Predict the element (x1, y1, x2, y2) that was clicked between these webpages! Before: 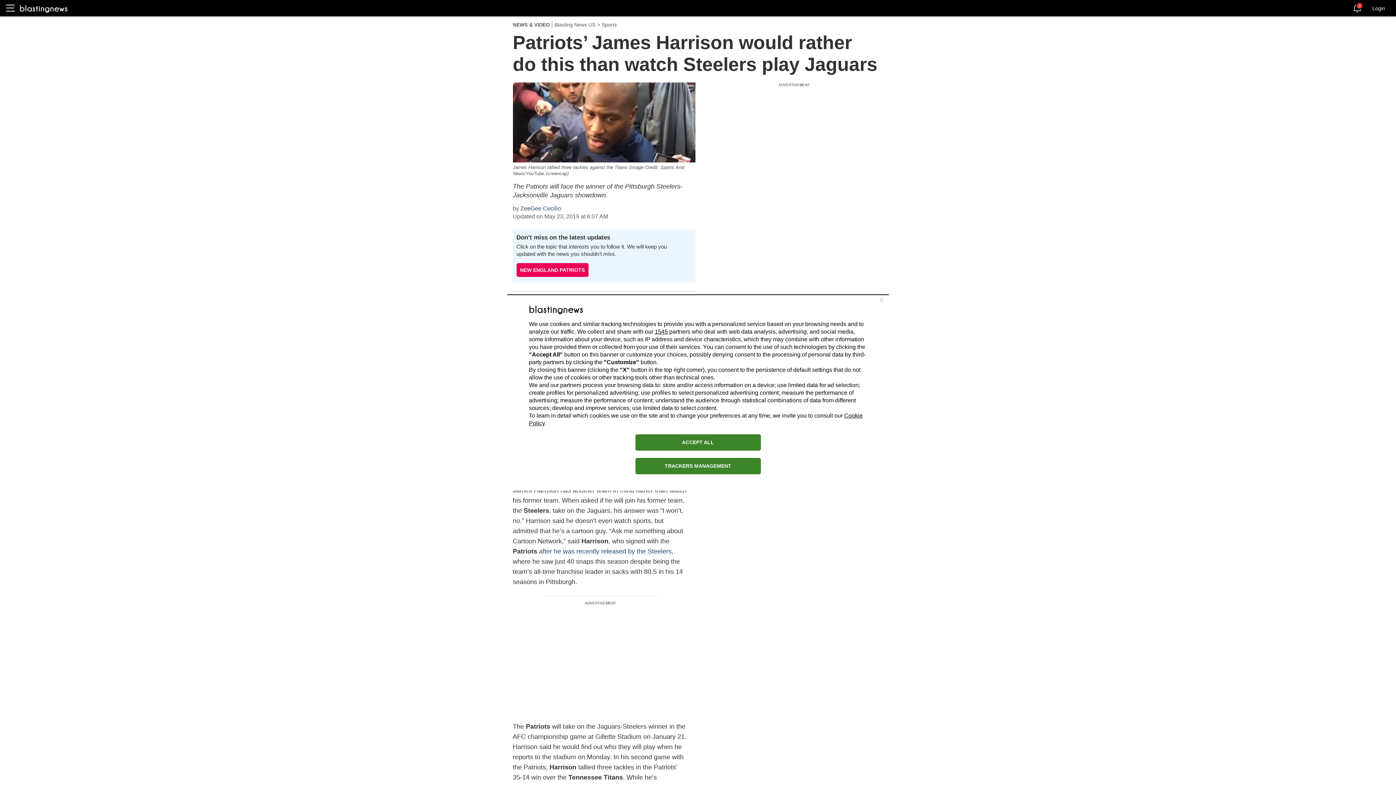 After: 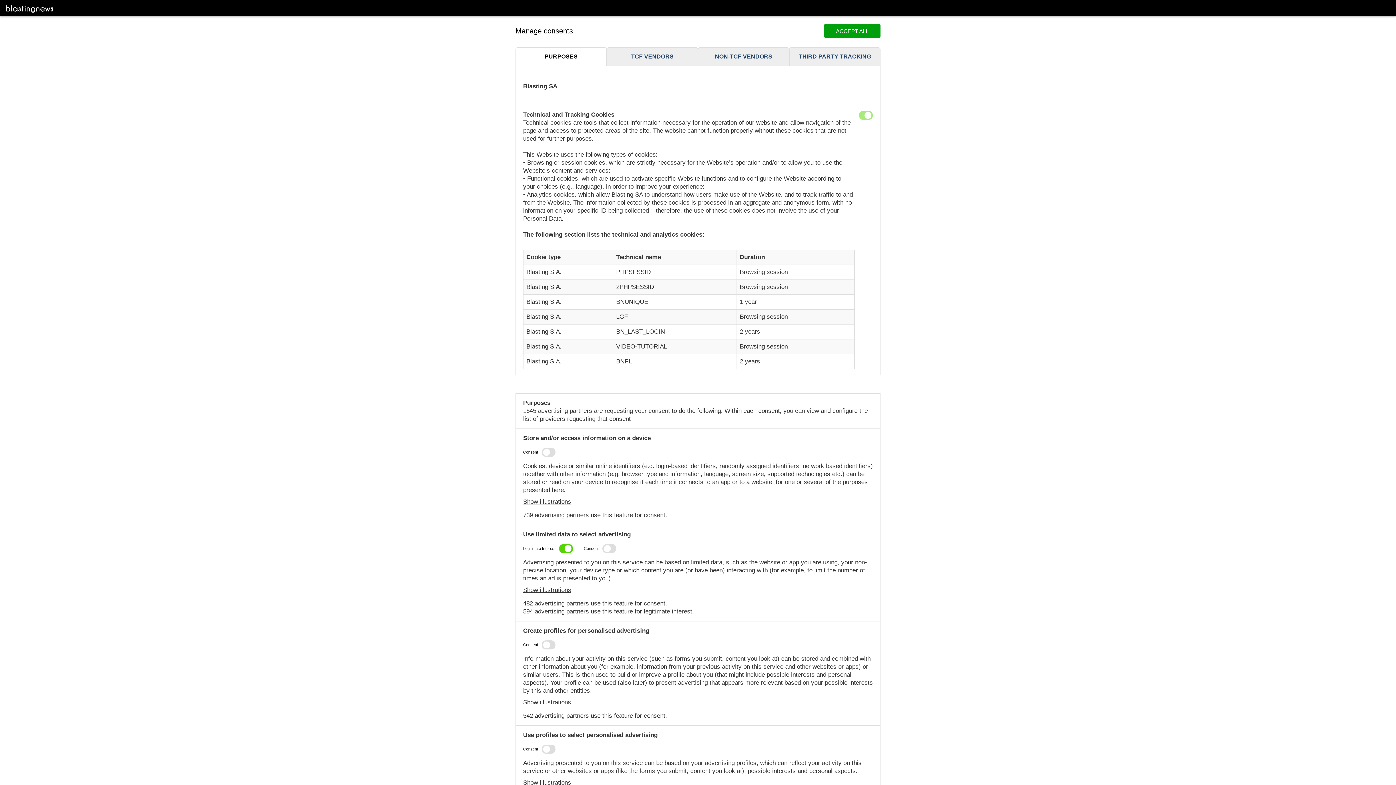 Action: label: TRACKERS MANAGEMENT bbox: (635, 458, 760, 474)